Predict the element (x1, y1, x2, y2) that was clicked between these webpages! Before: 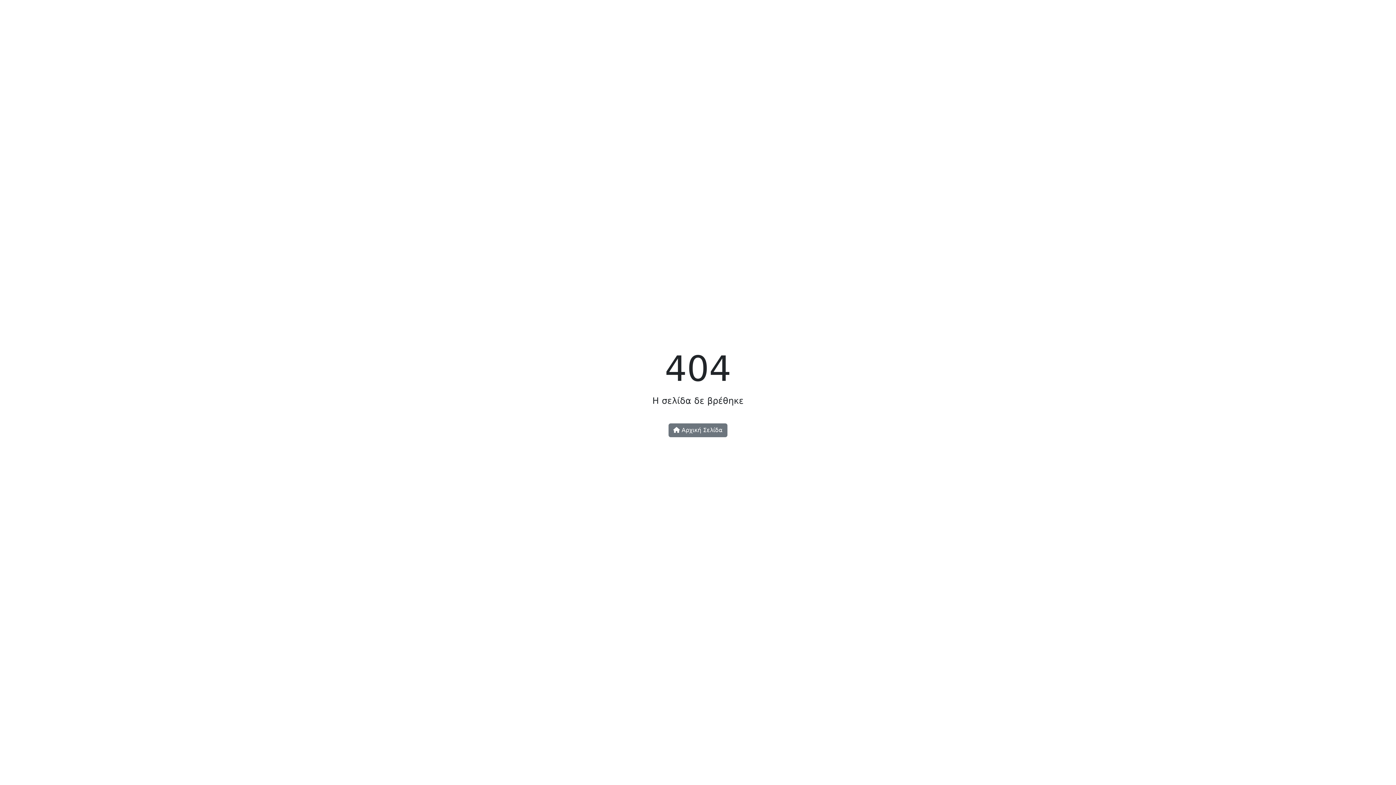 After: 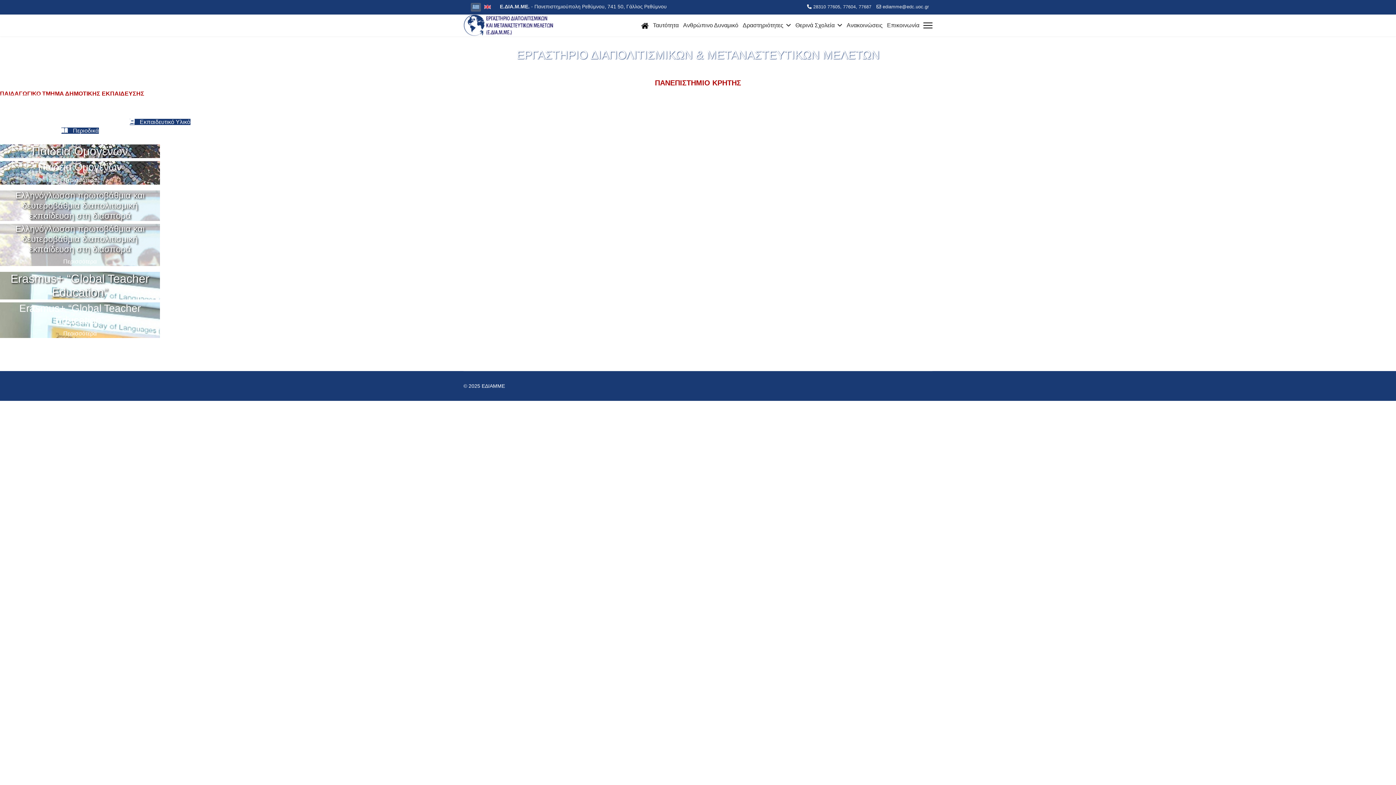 Action: label:  Αρχική Σελίδα bbox: (668, 423, 727, 437)